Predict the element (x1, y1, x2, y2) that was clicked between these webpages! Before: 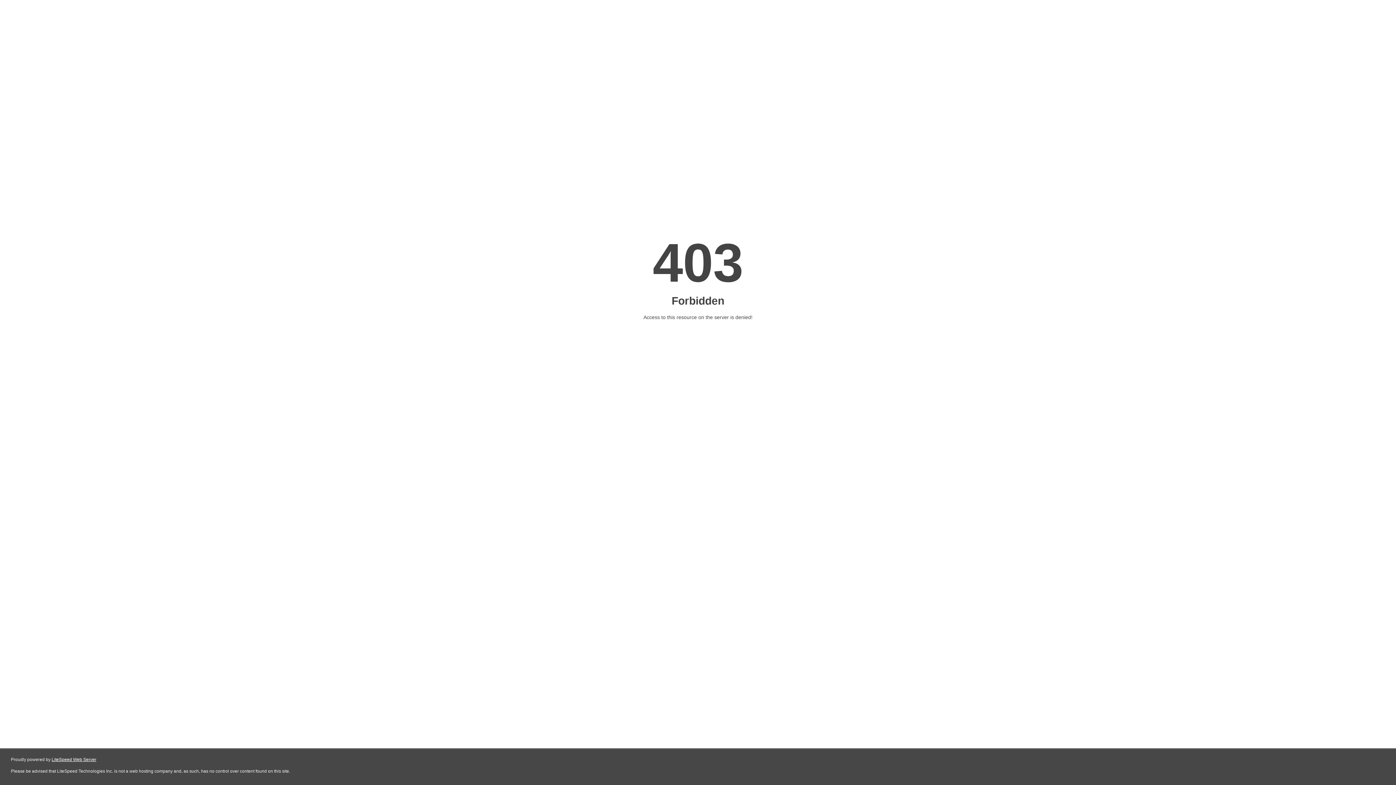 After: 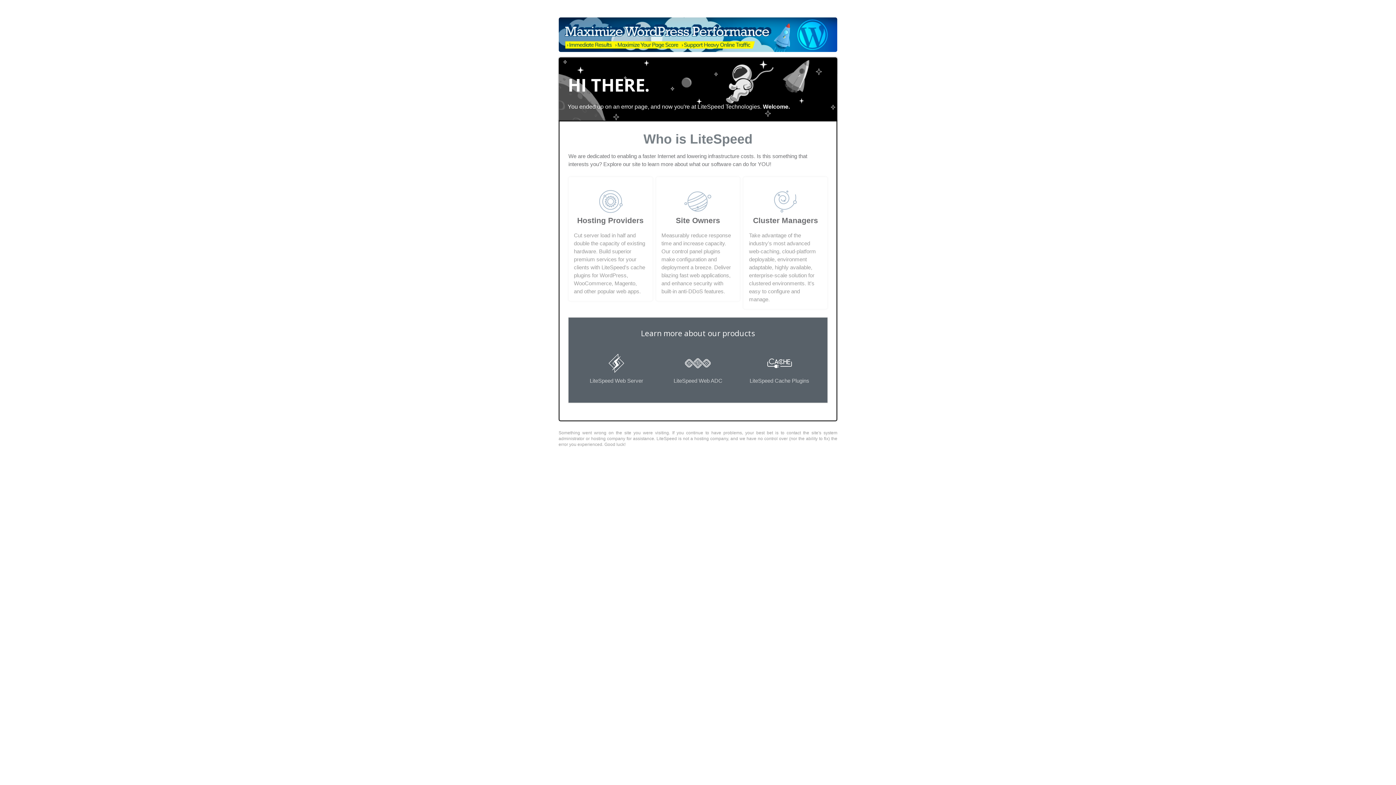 Action: label: LiteSpeed Web Server bbox: (51, 757, 96, 762)